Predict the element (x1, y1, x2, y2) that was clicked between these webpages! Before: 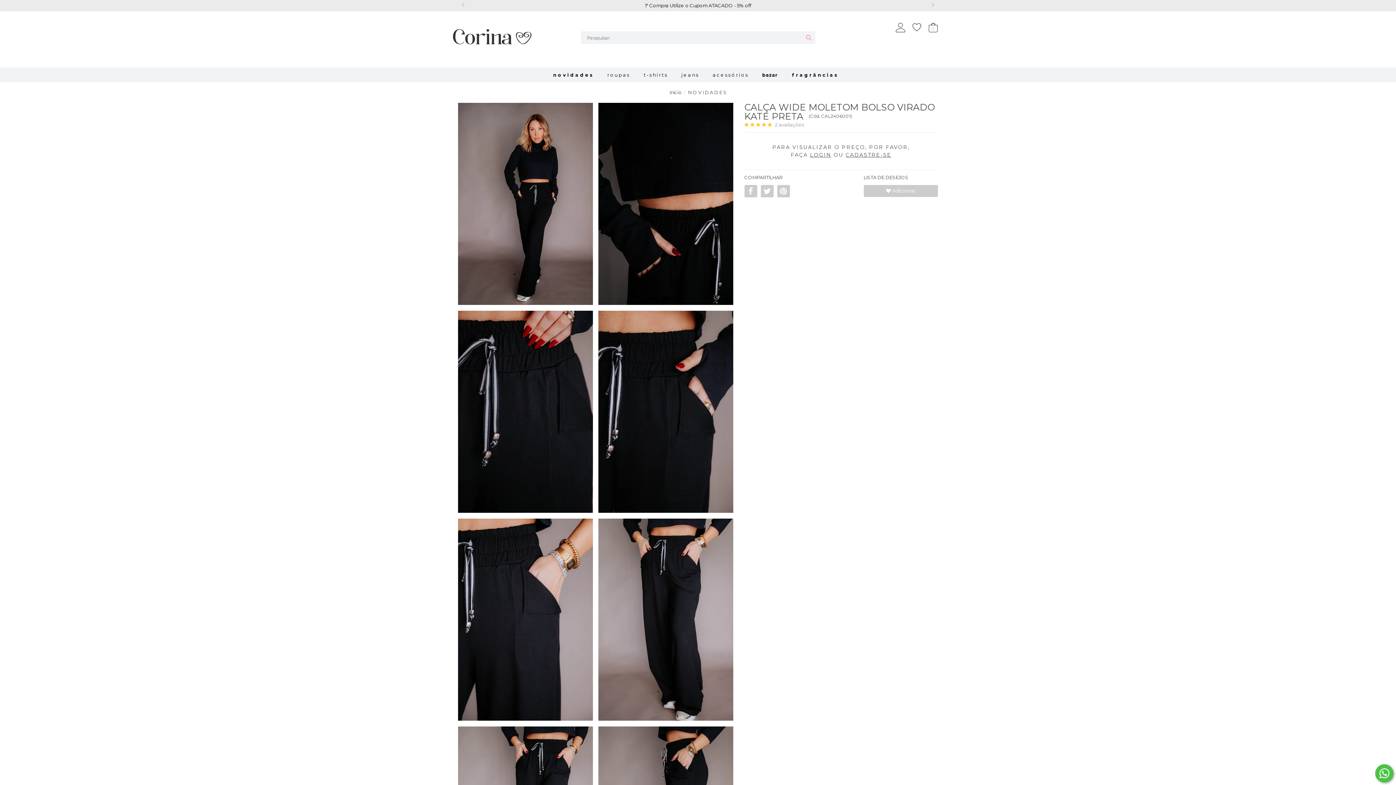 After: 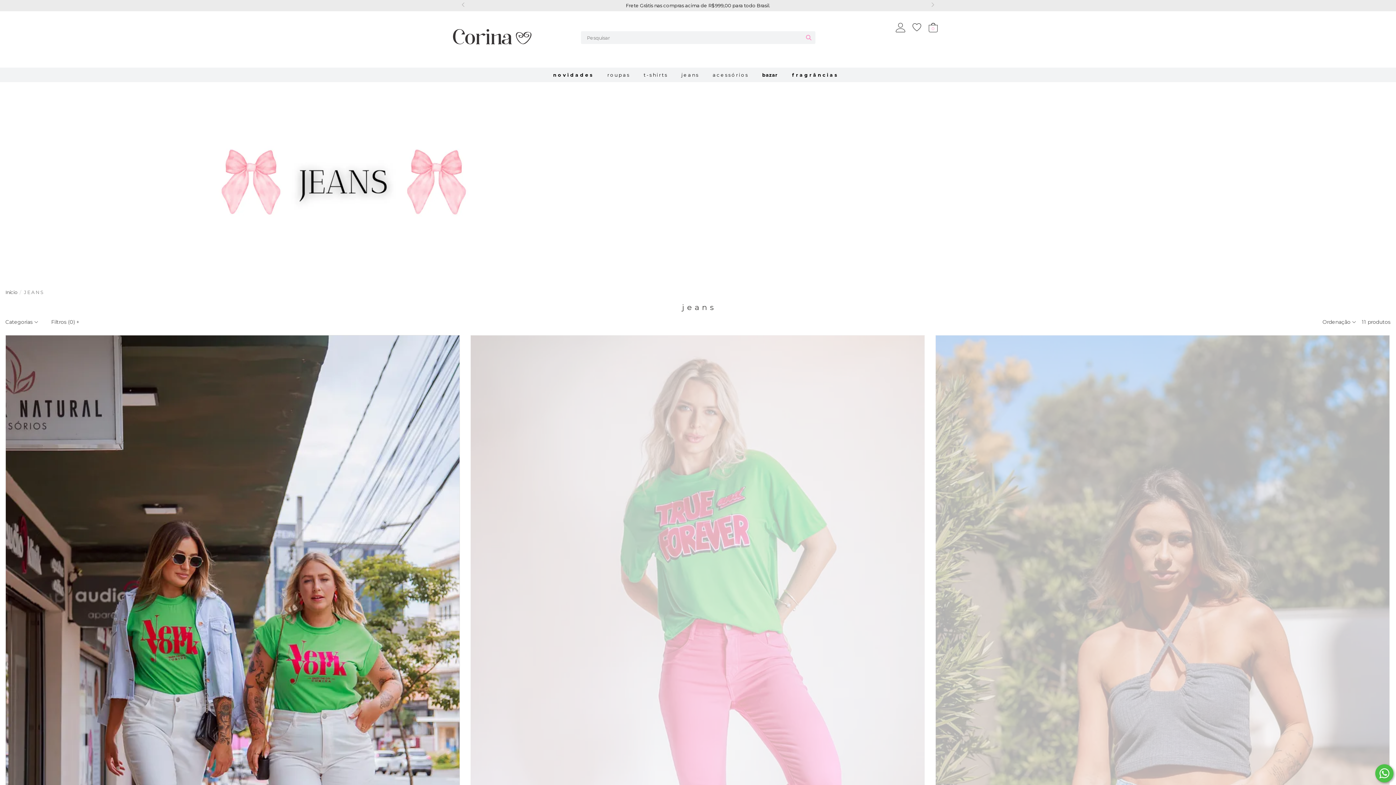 Action: bbox: (674, 67, 705, 82) label: j e a n s